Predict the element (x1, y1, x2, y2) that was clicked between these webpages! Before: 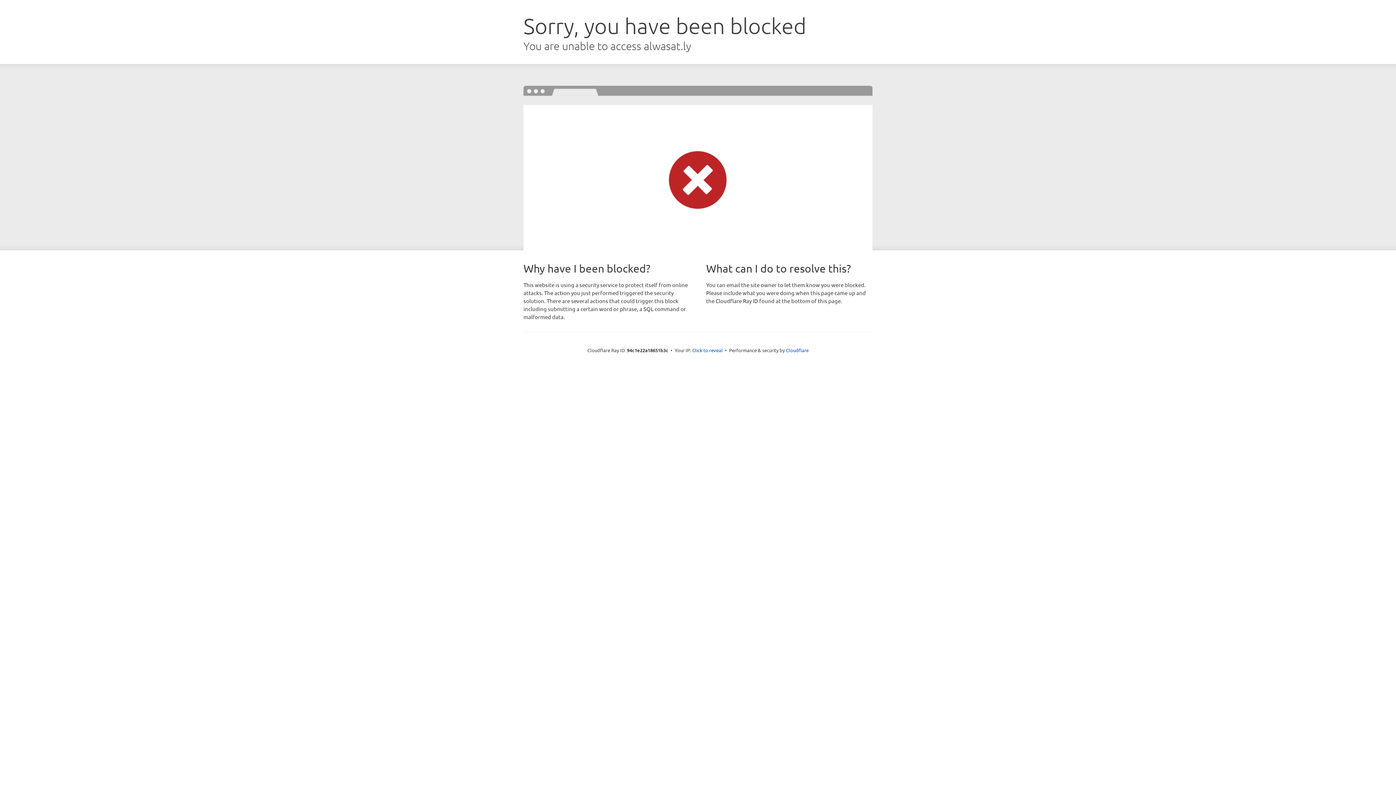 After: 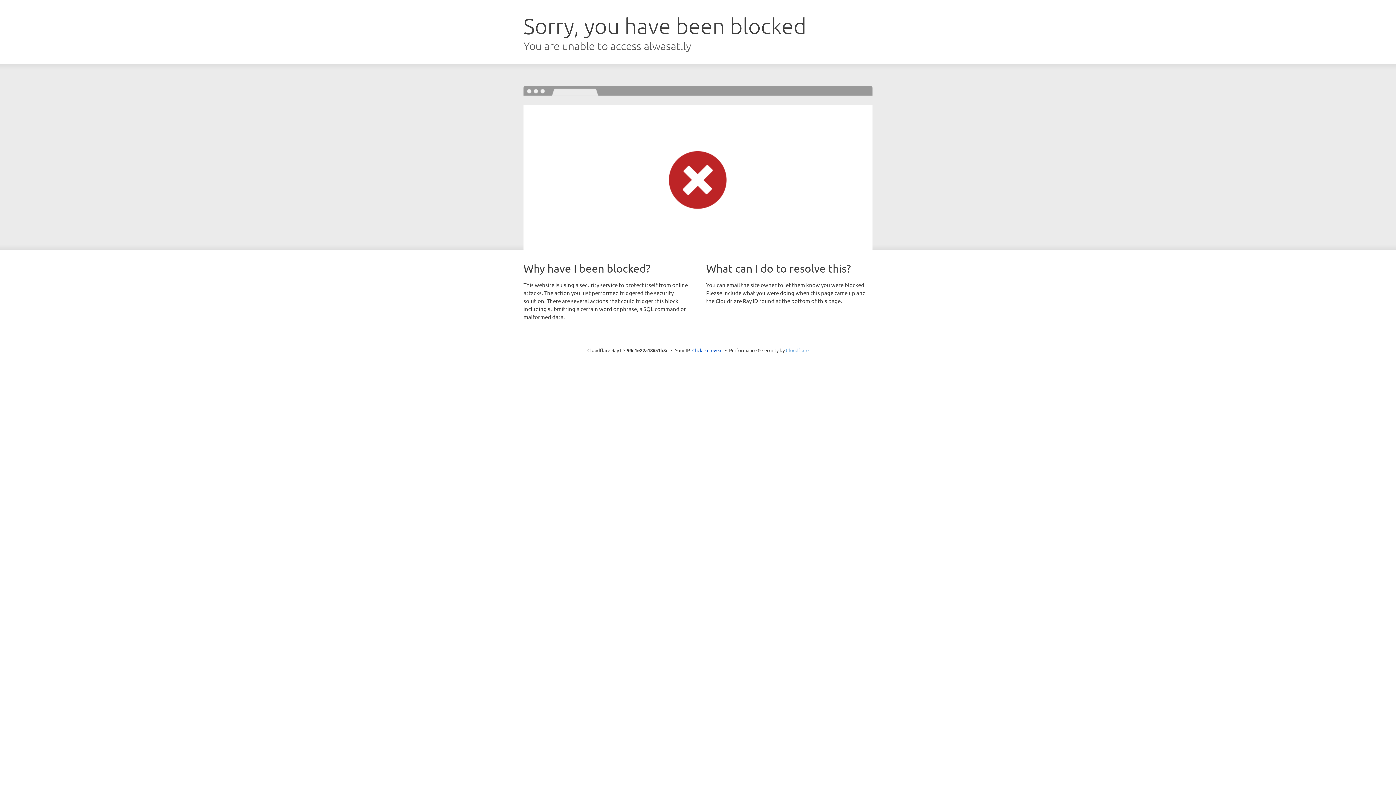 Action: bbox: (786, 347, 808, 353) label: Cloudflare